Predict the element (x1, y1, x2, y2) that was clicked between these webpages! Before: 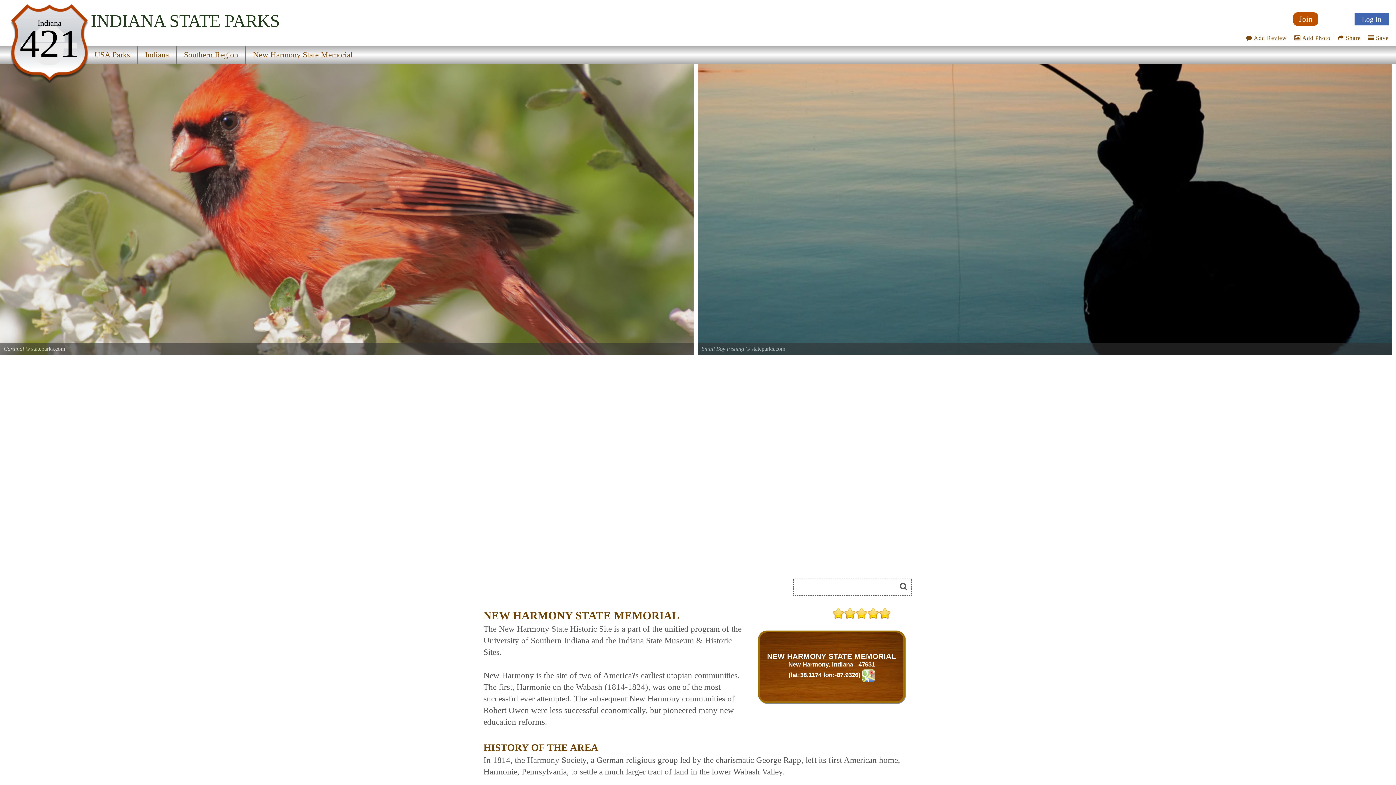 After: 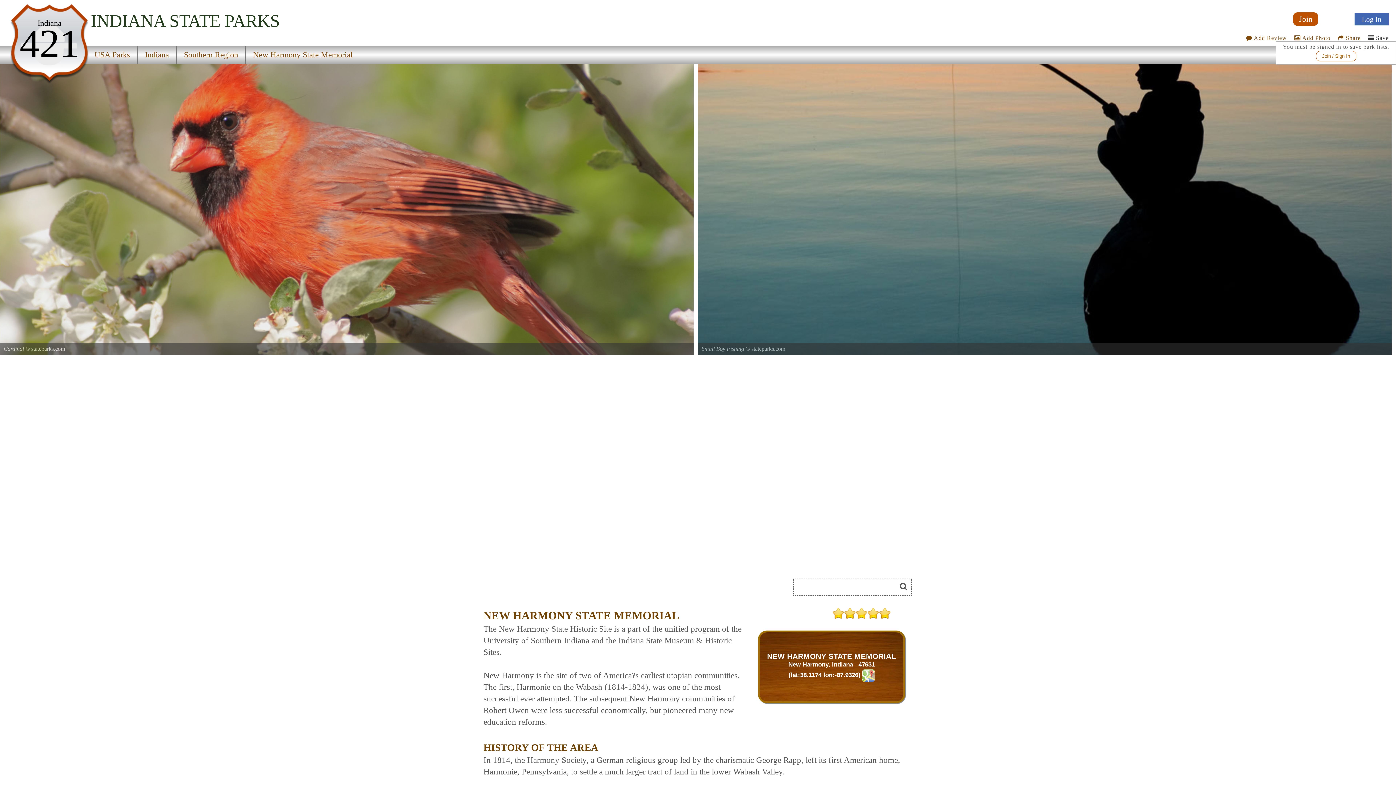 Action: bbox: (1368, 34, 1389, 41) label:  Save